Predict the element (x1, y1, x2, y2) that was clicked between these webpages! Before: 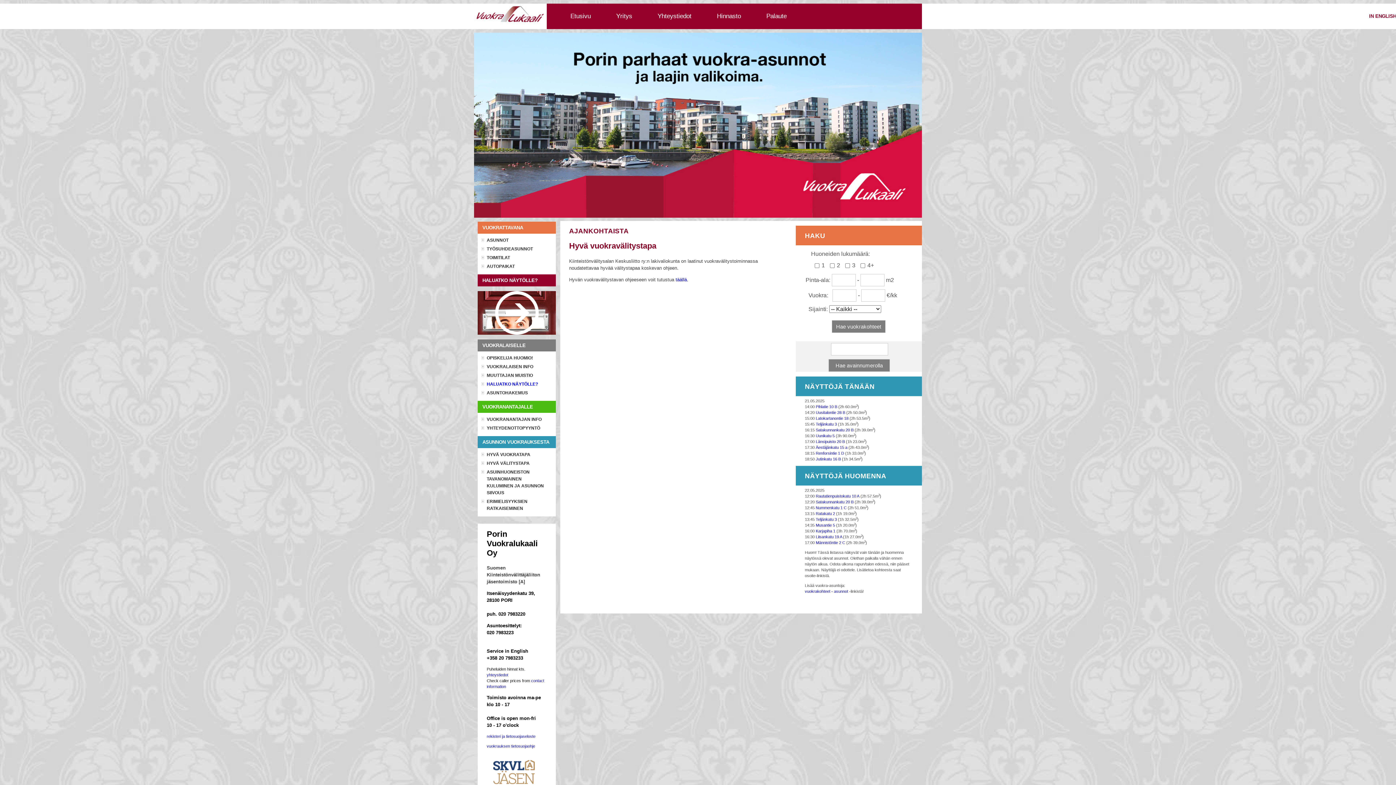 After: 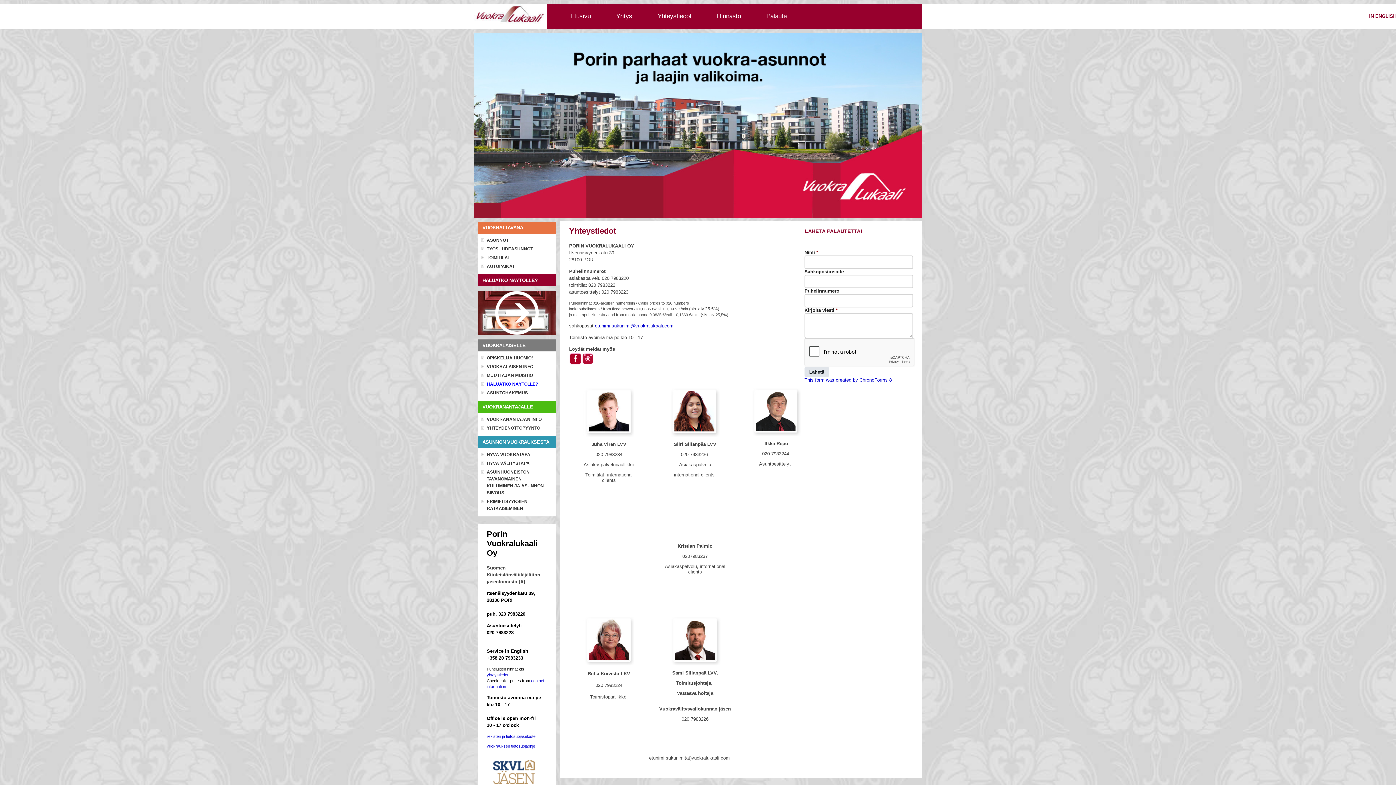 Action: label: yhteystiedot bbox: (486, 673, 508, 677)